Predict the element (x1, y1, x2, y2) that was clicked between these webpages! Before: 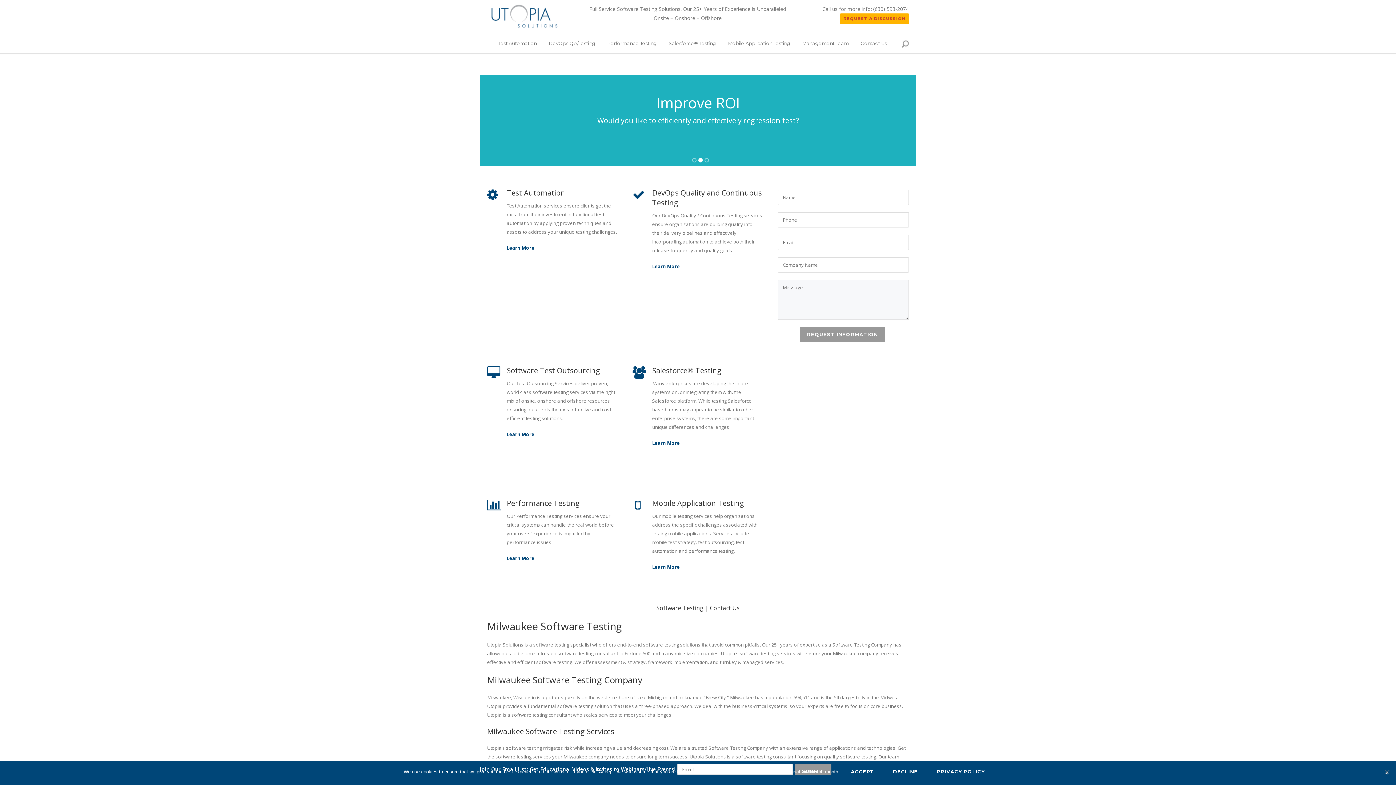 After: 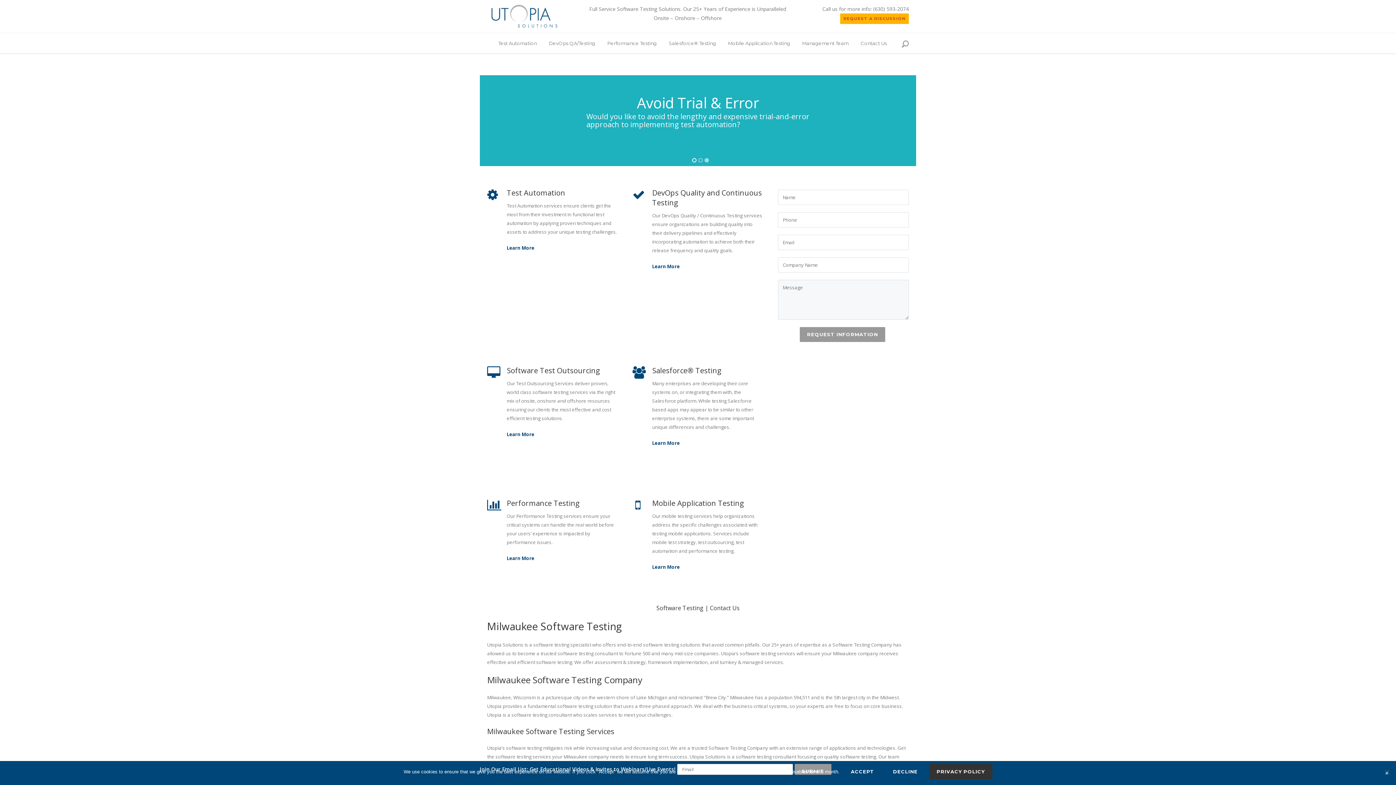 Action: bbox: (929, 764, 992, 780) label: Privacy policy